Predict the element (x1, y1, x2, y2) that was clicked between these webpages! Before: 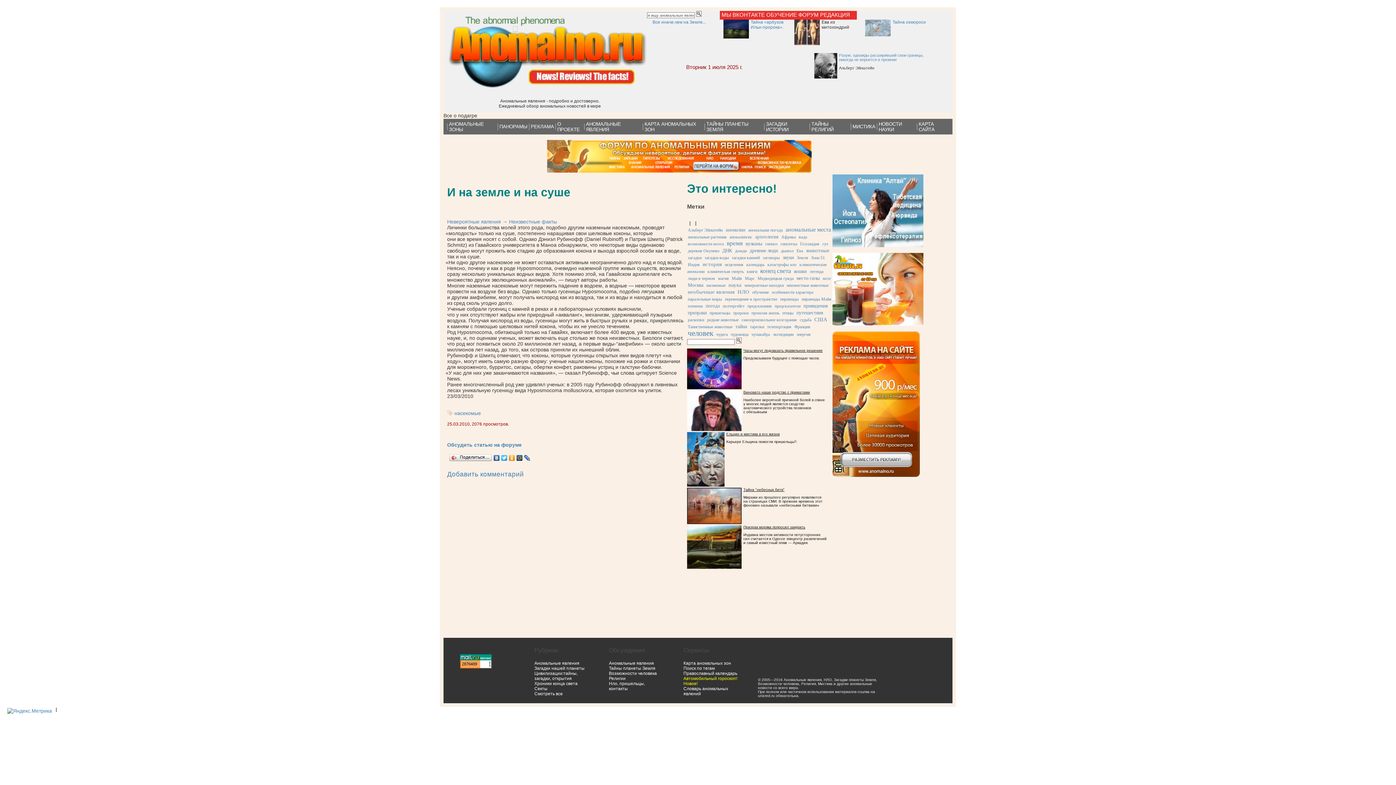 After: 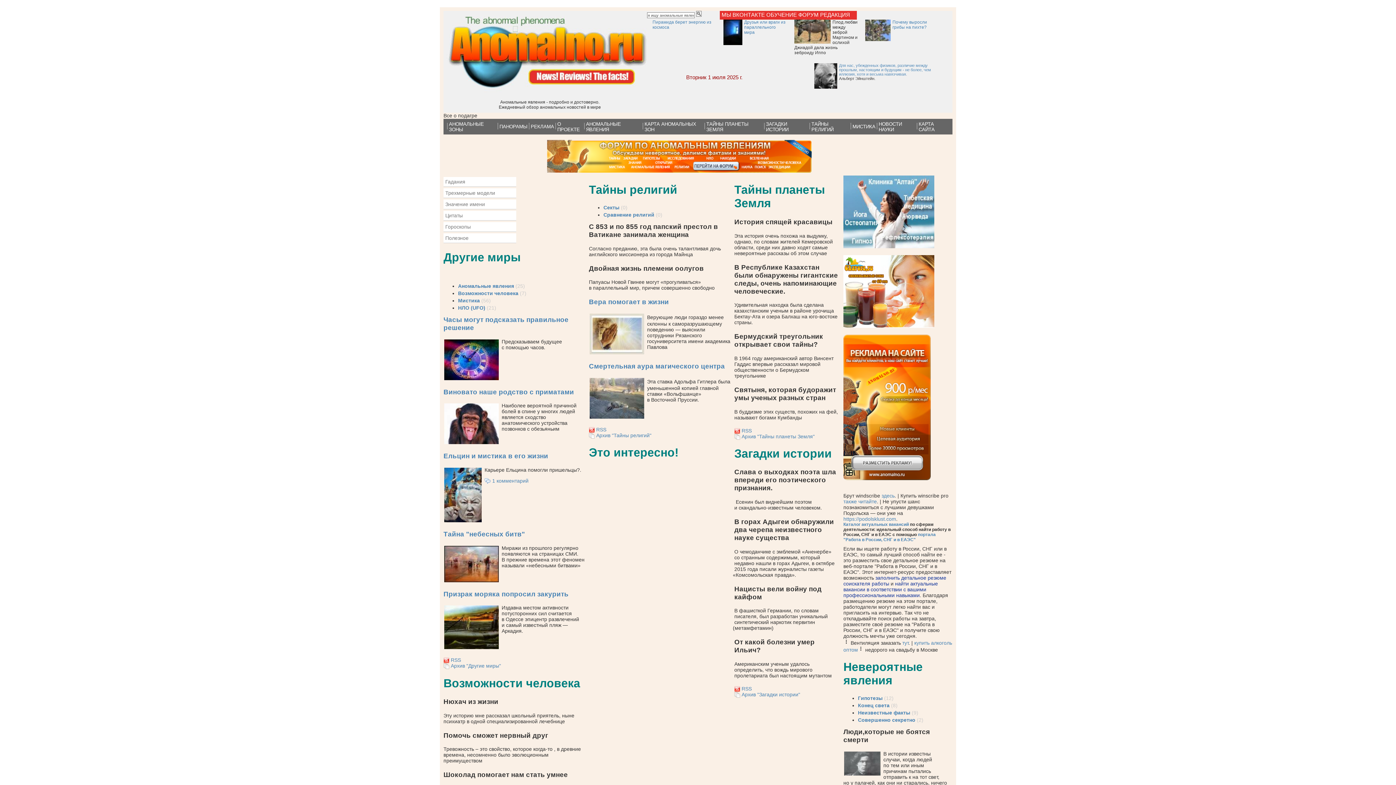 Action: label: unicred.ru bbox: (758, 694, 774, 698)